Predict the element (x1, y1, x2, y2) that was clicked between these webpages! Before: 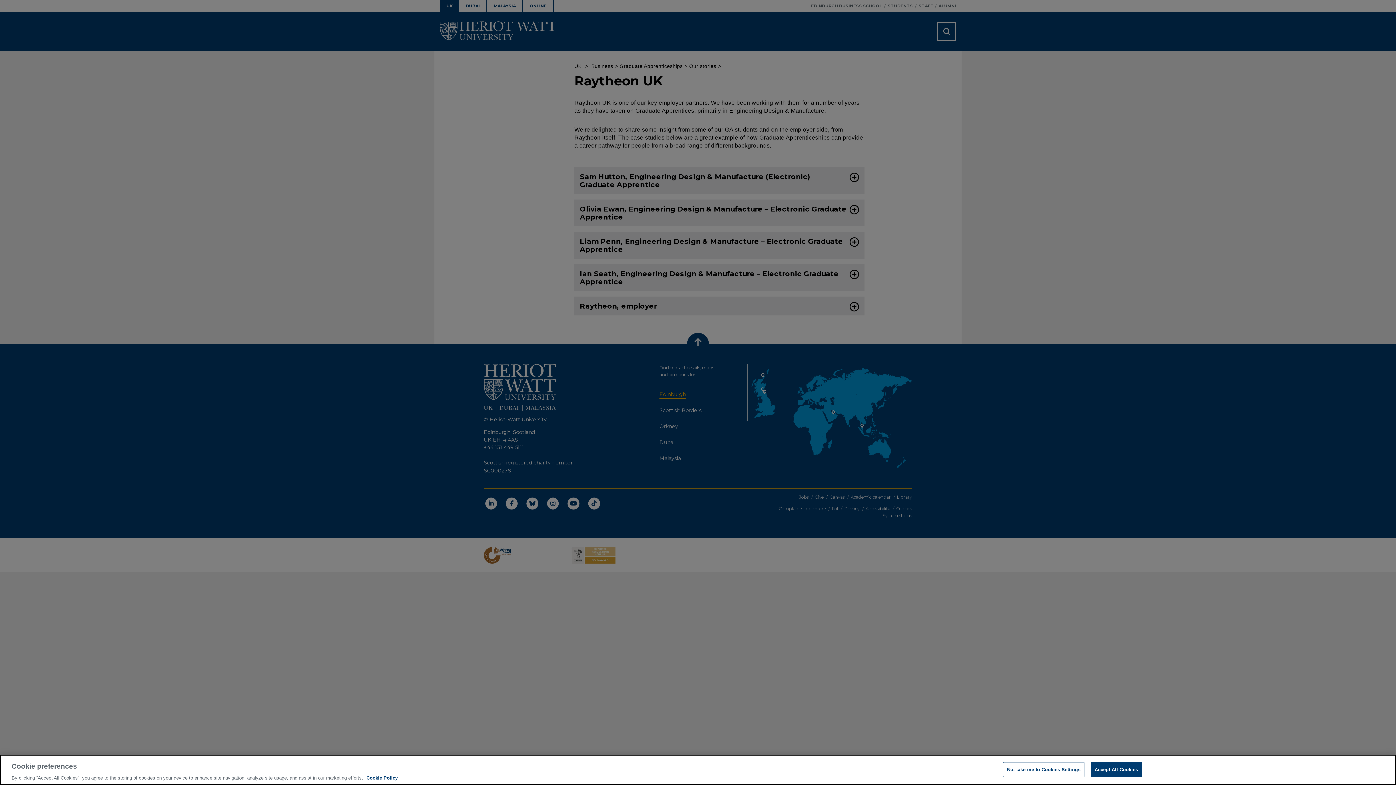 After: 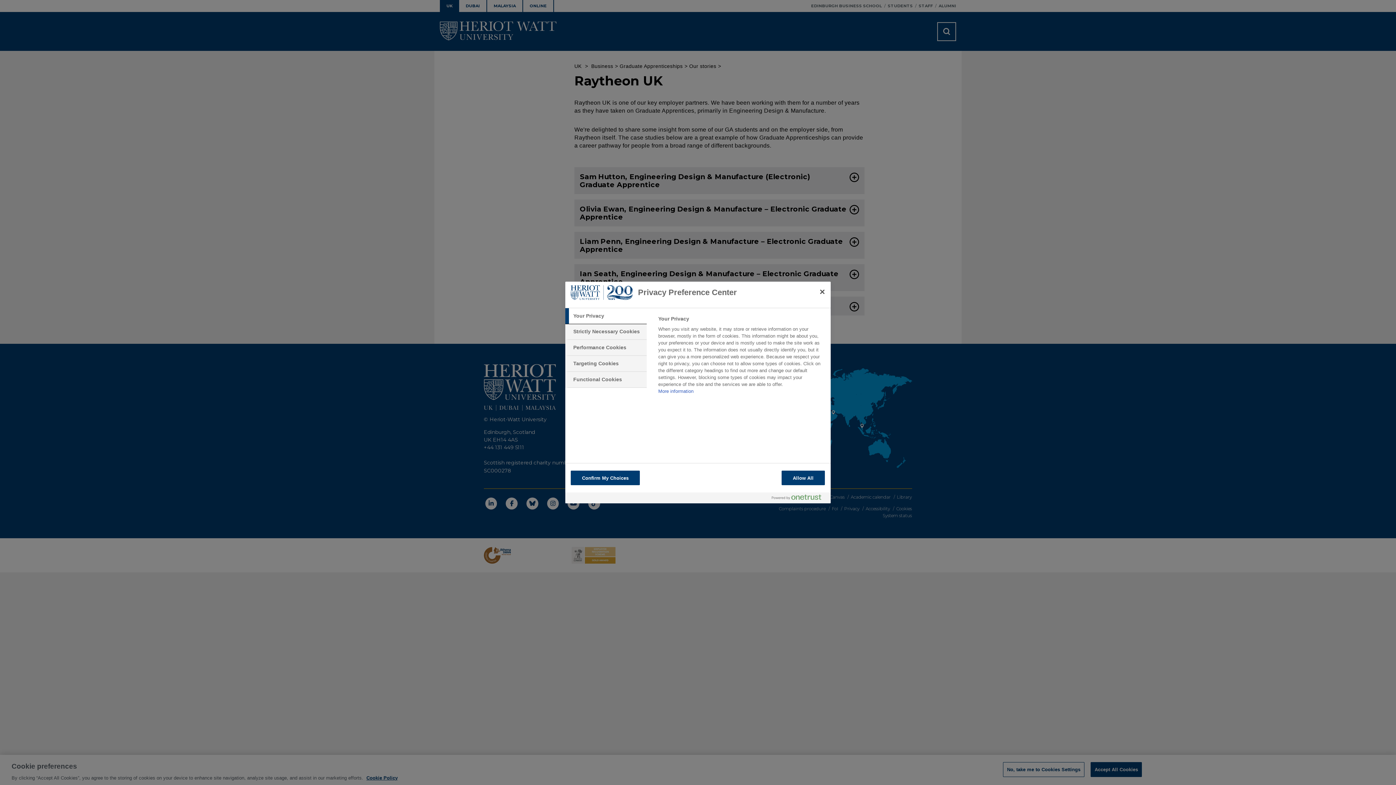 Action: label: No, take me to Cookies Settings bbox: (1003, 762, 1084, 777)